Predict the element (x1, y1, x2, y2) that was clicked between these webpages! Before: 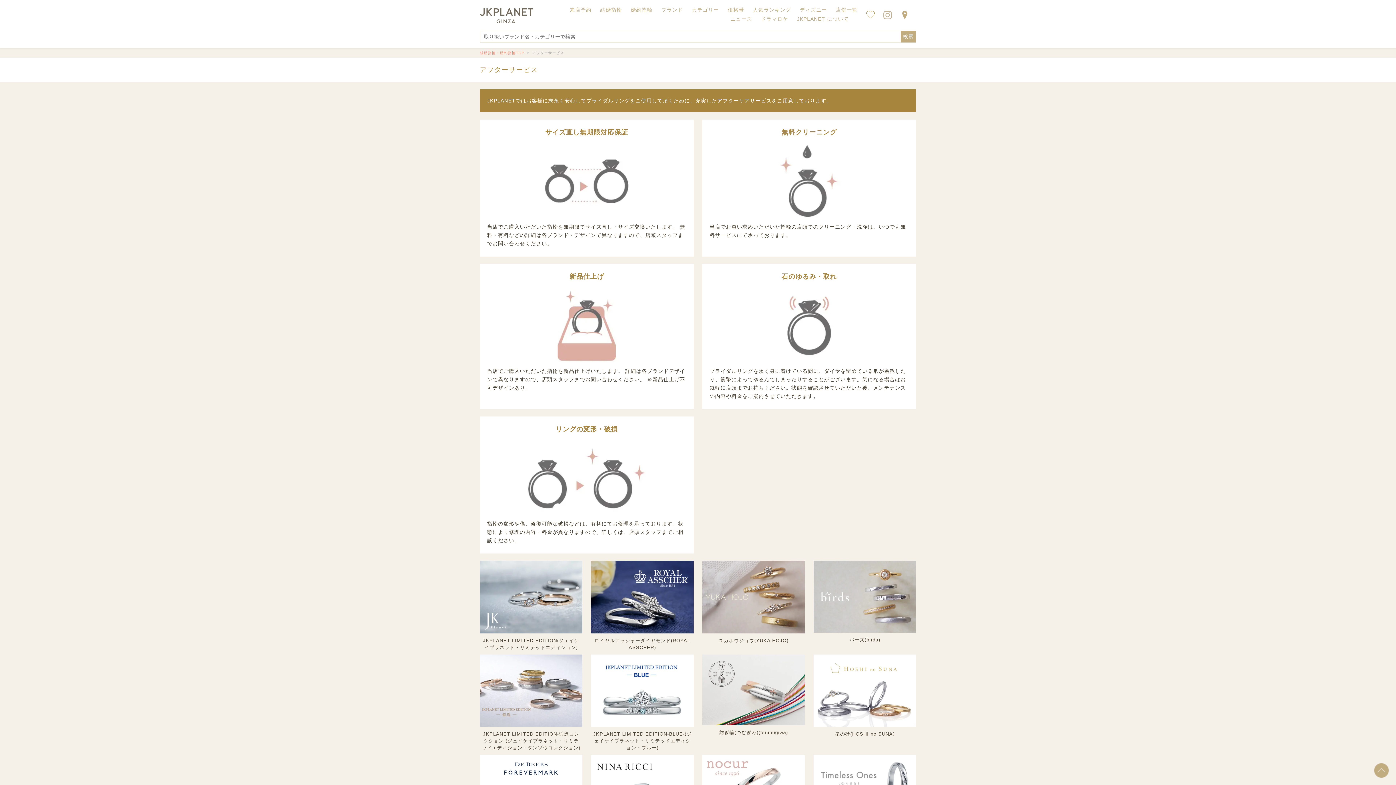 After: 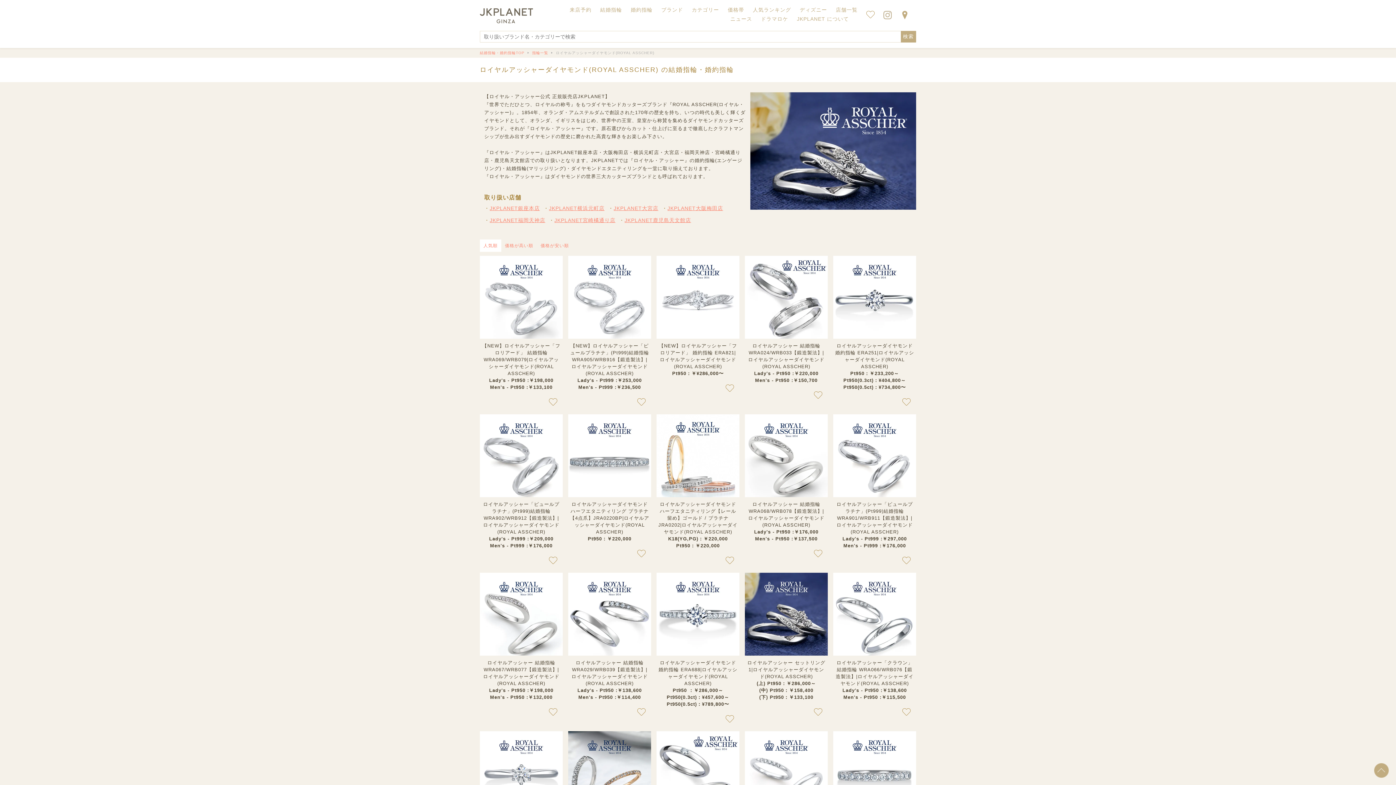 Action: label: ロイヤルアッシャーダイヤモンド(ROYAL ASSCHER) bbox: (591, 593, 693, 651)